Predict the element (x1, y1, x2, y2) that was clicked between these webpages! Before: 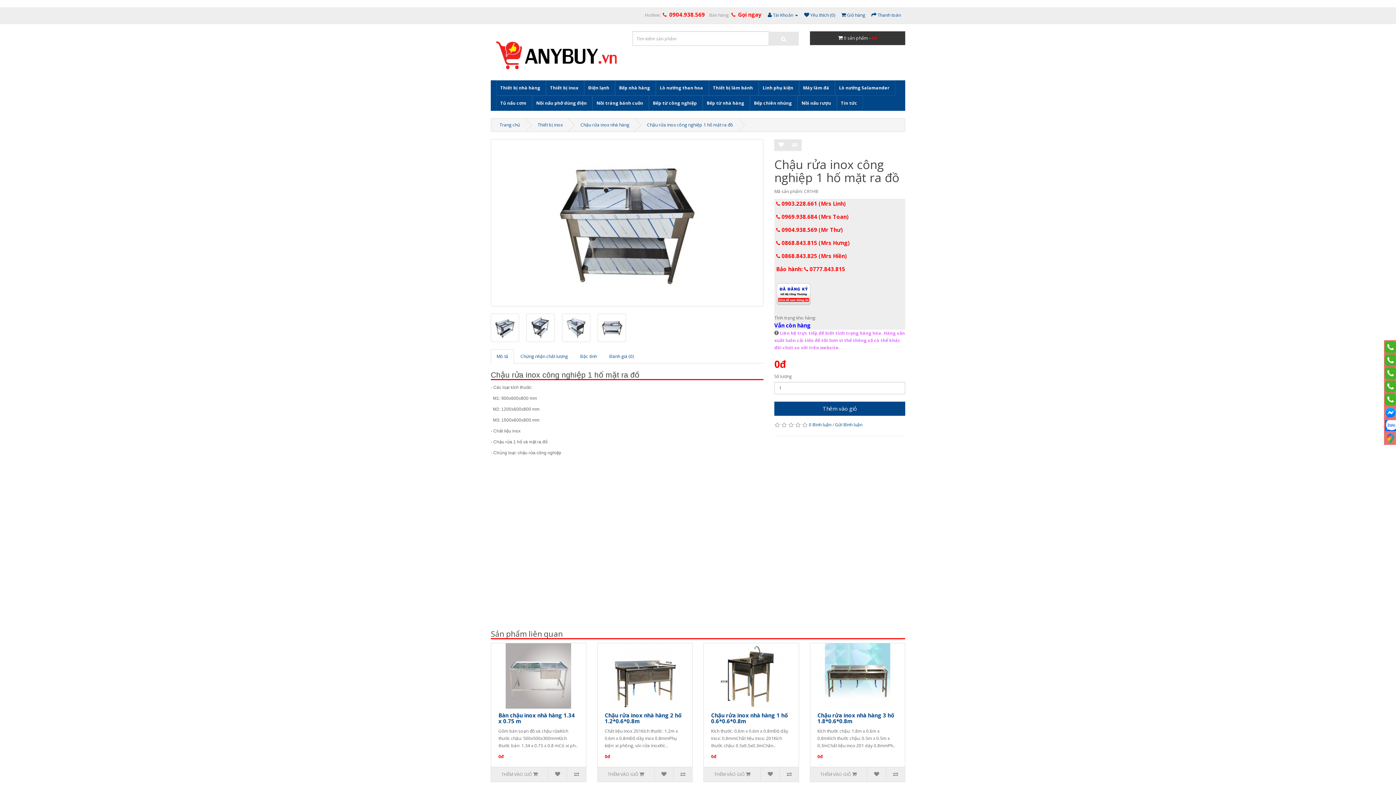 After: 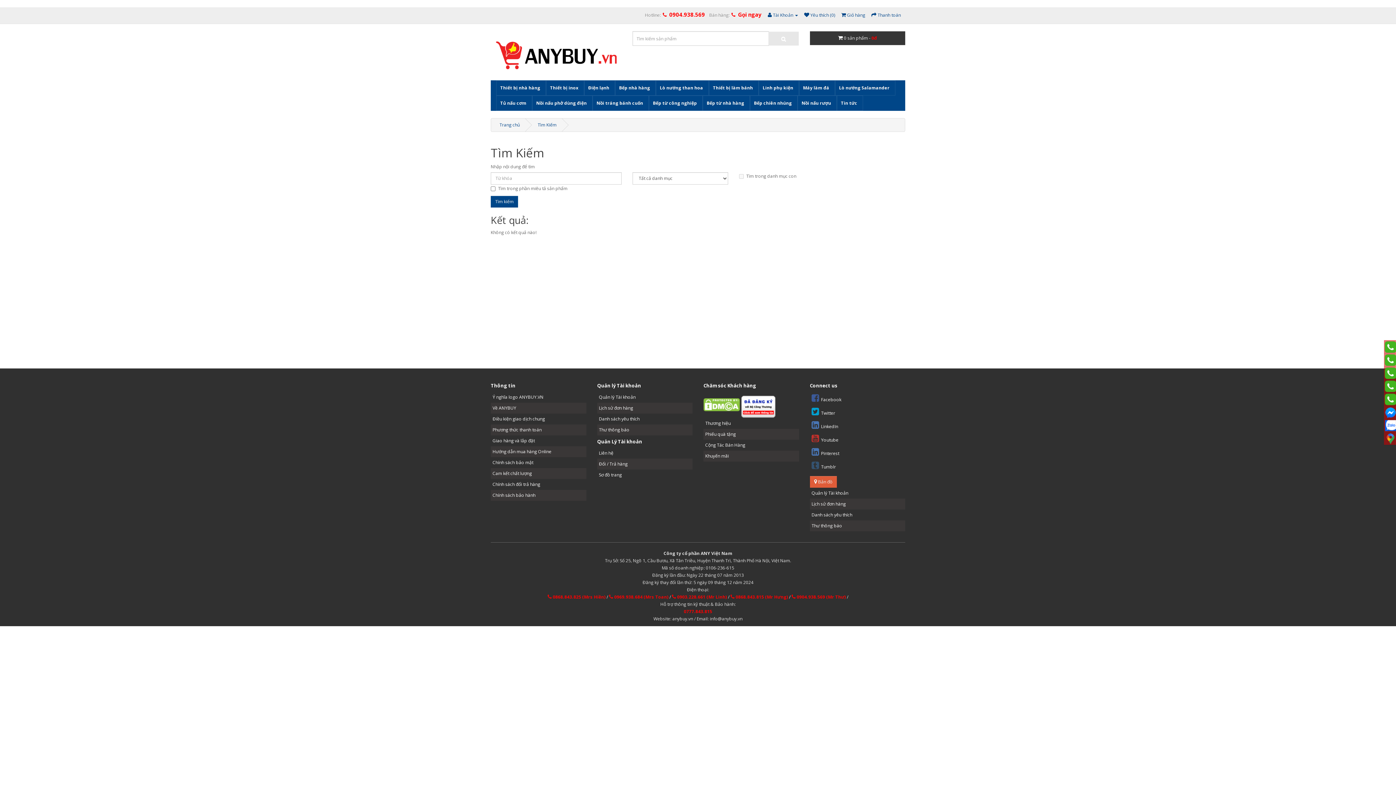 Action: bbox: (768, 31, 798, 45)